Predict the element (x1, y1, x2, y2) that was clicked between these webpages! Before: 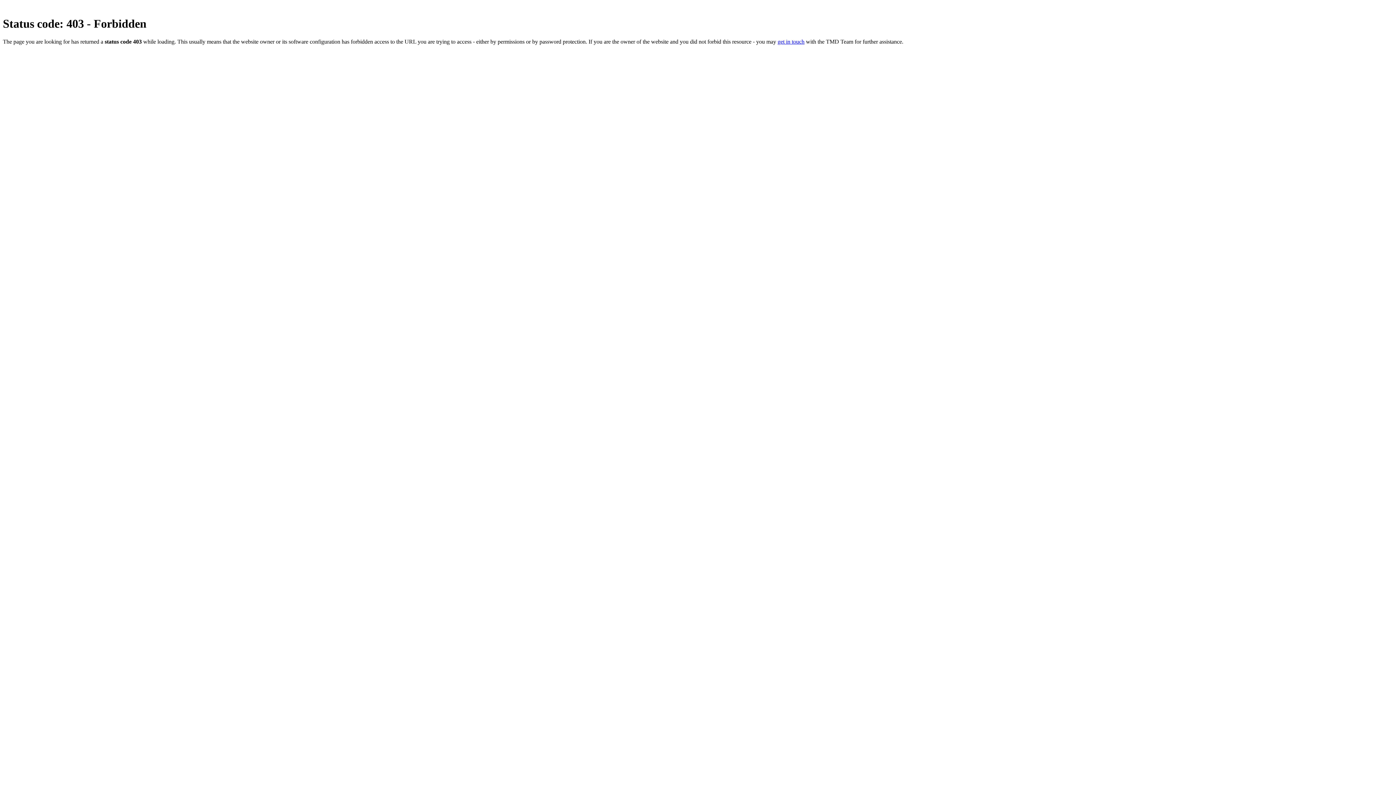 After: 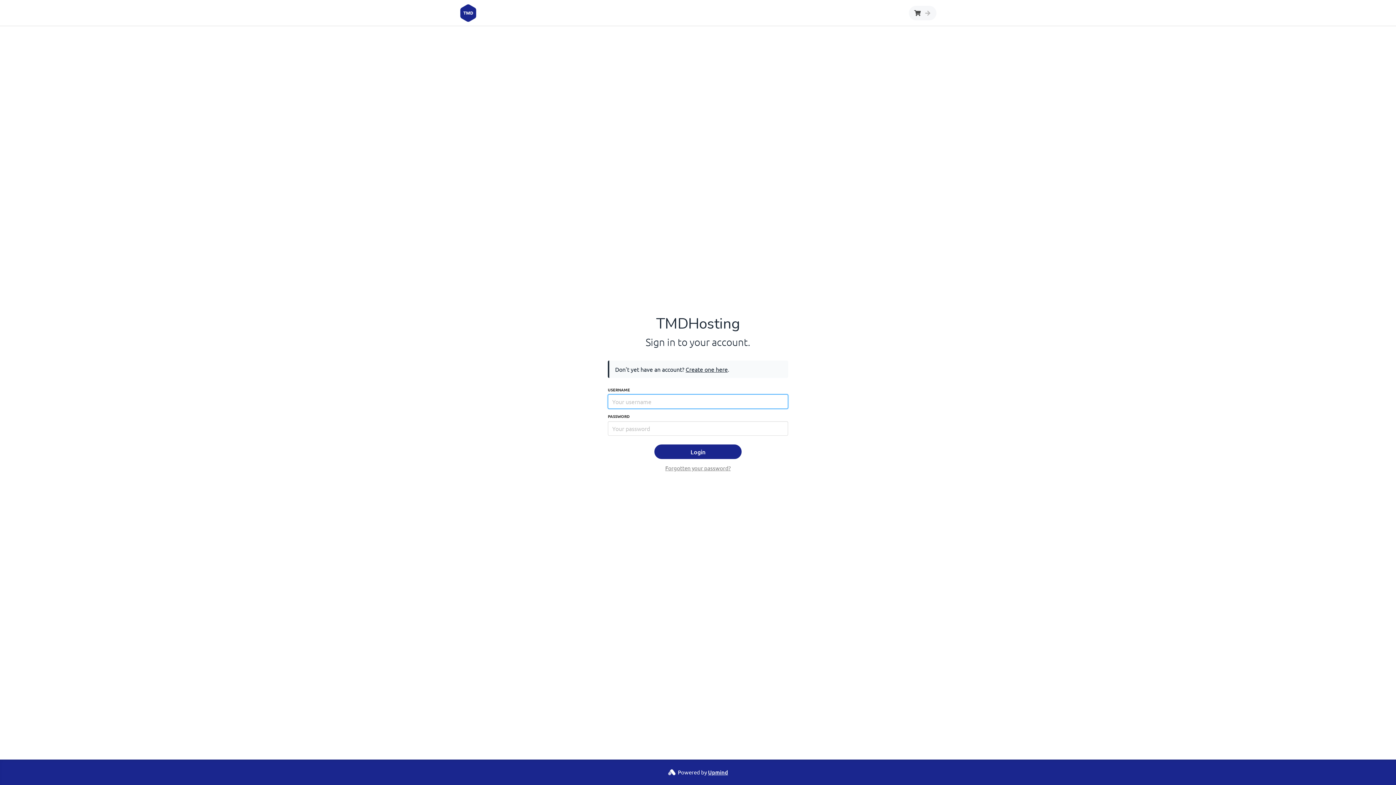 Action: bbox: (777, 38, 804, 44) label: get in touch